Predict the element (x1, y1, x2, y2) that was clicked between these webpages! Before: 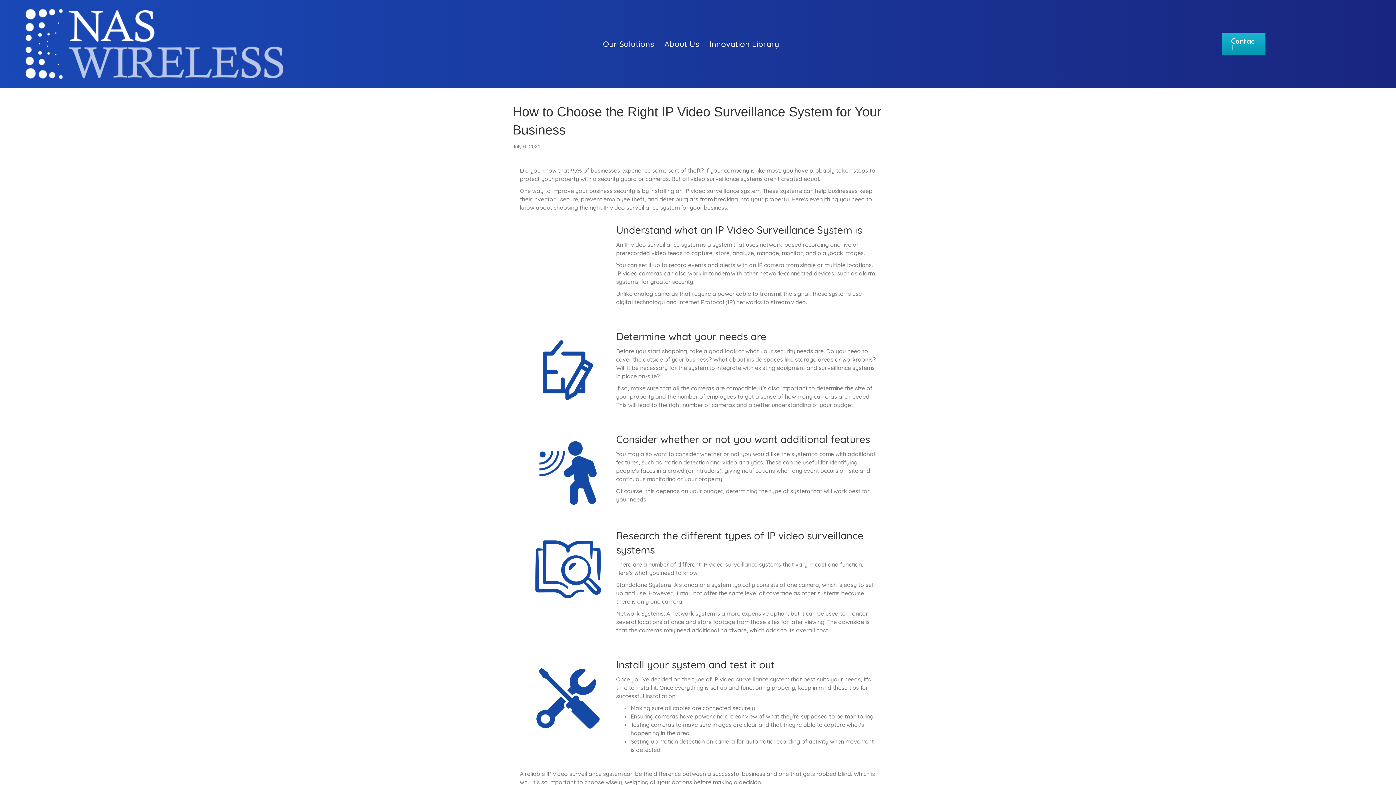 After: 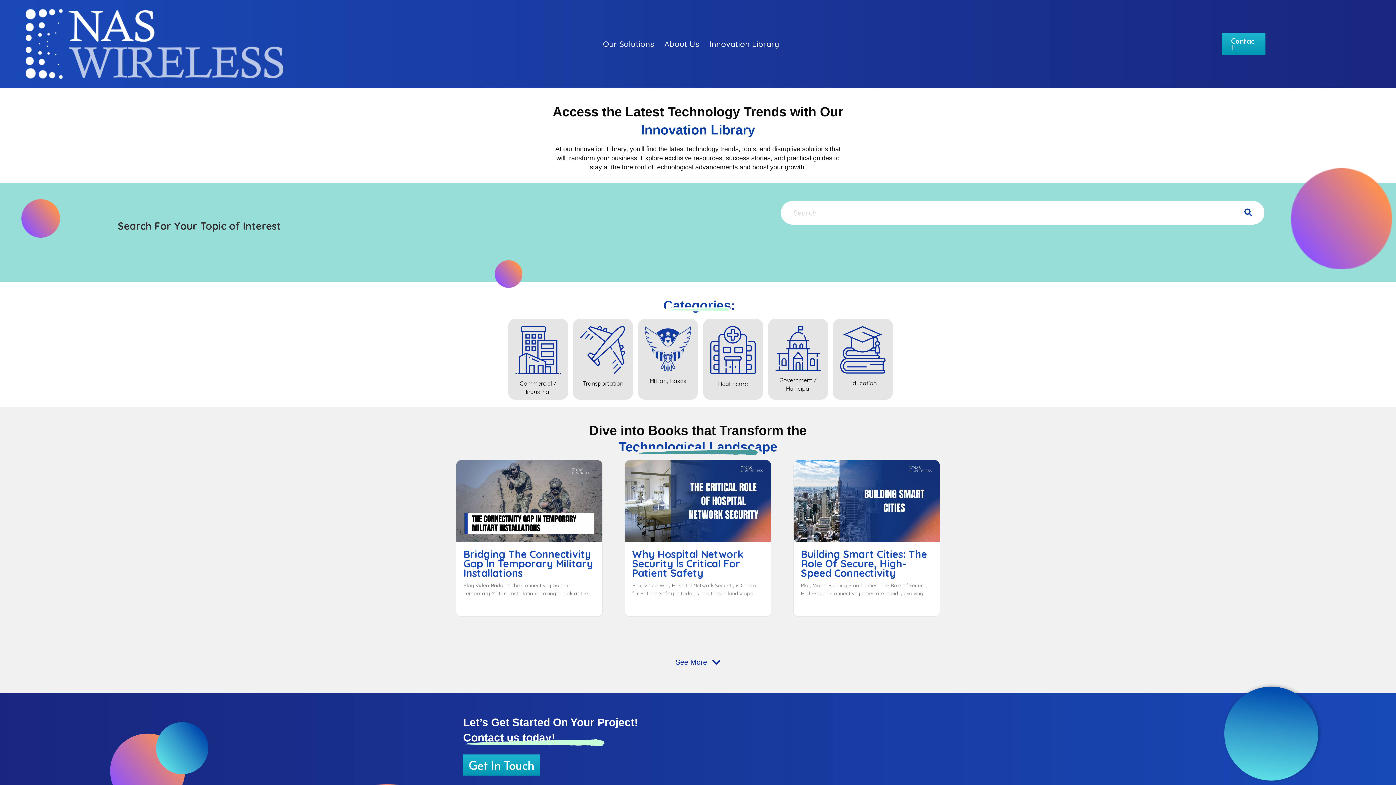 Action: label: Innovation Library bbox: (704, 35, 784, 53)